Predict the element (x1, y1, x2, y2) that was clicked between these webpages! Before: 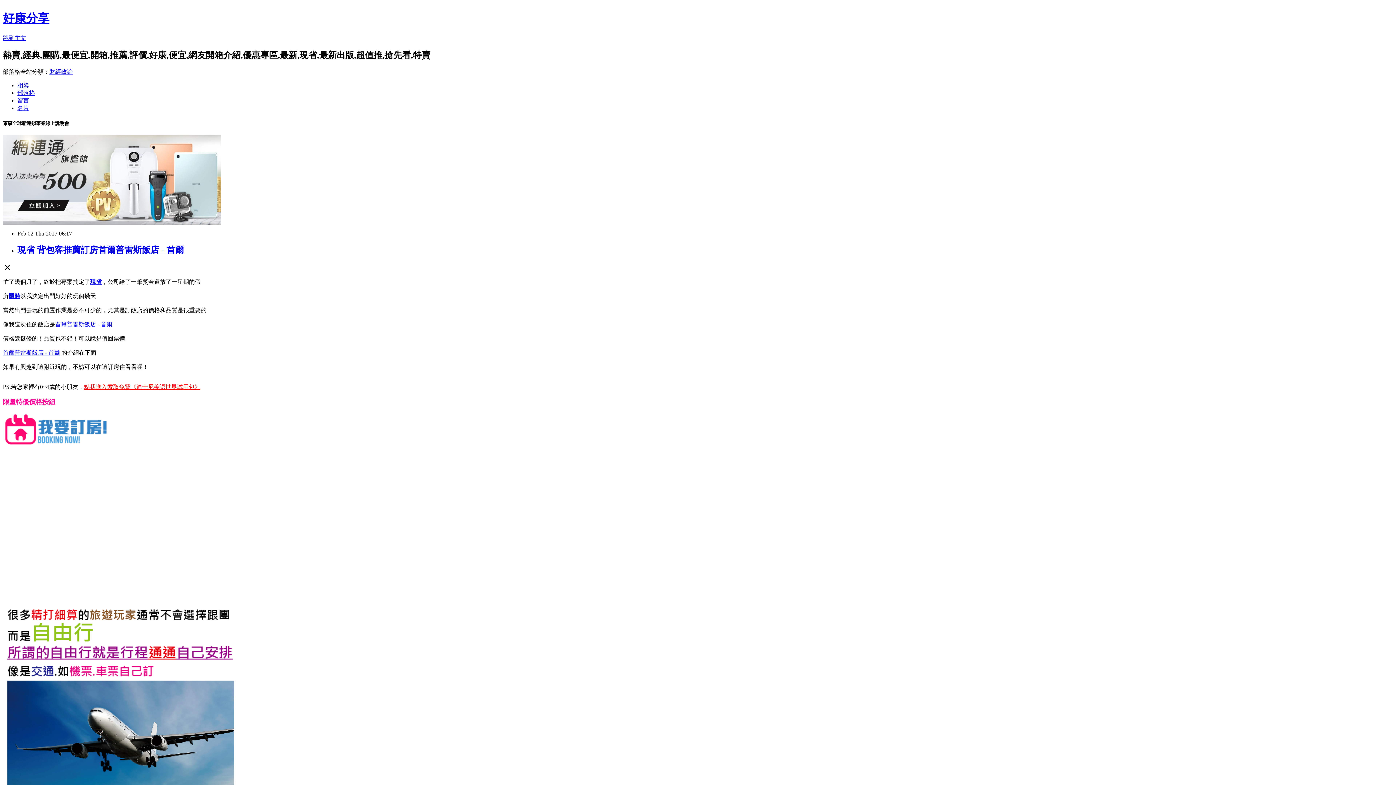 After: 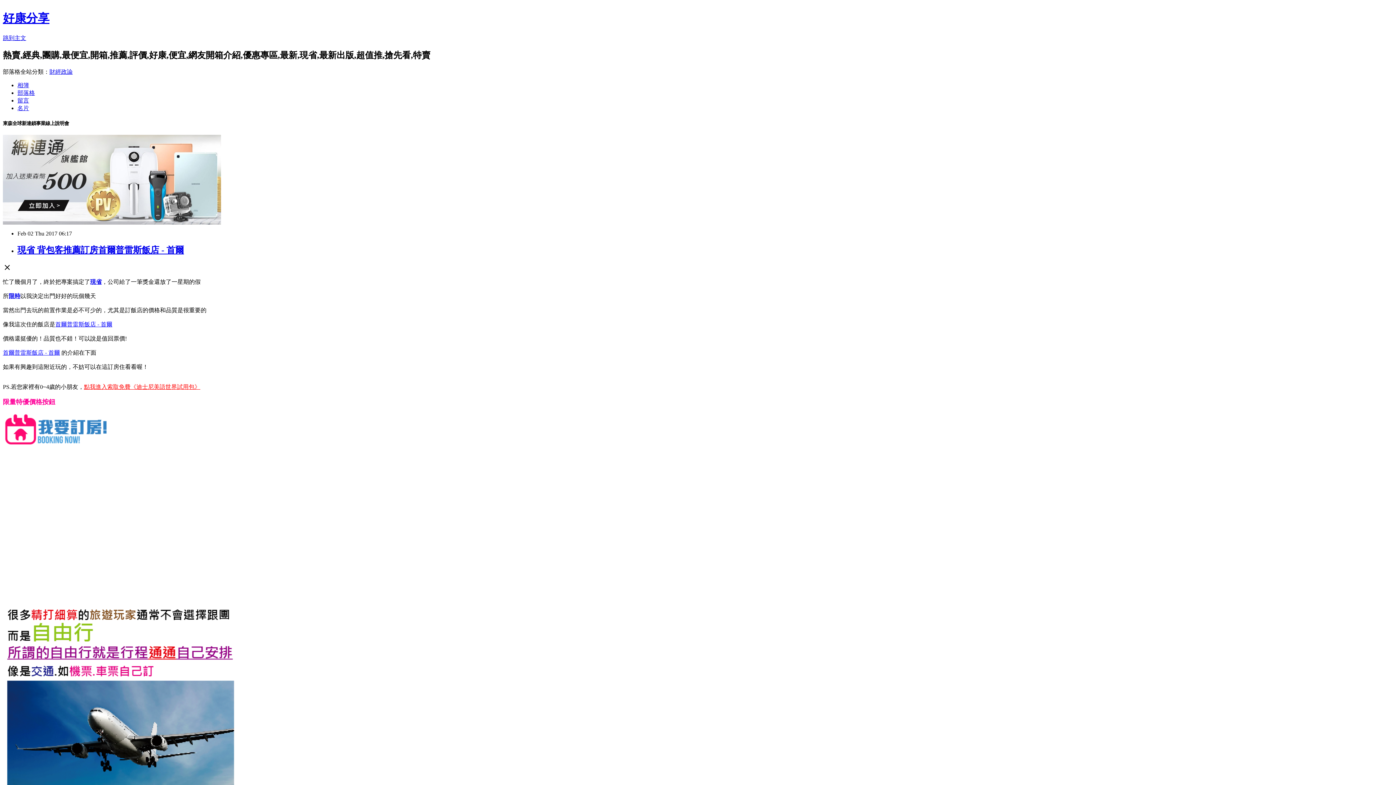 Action: bbox: (2, 219, 221, 225)